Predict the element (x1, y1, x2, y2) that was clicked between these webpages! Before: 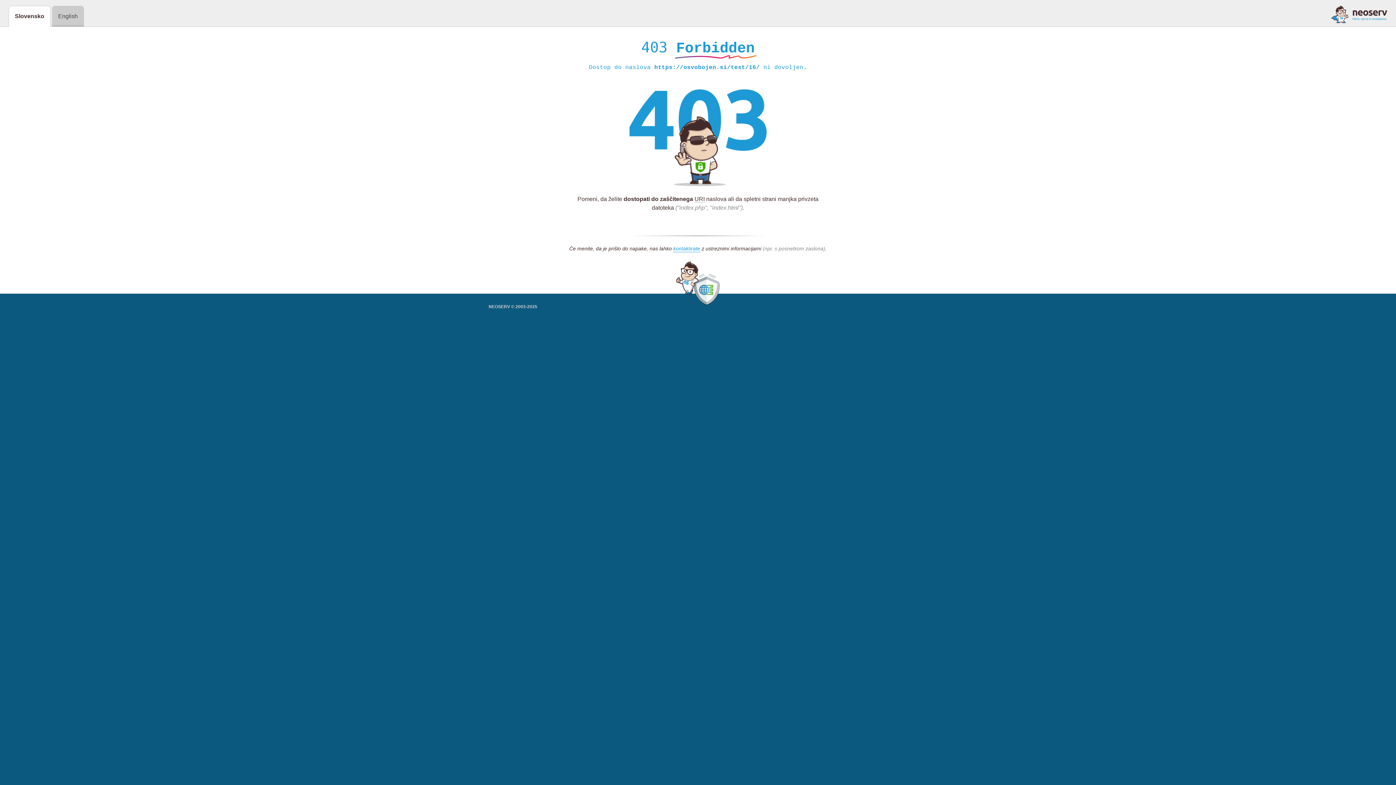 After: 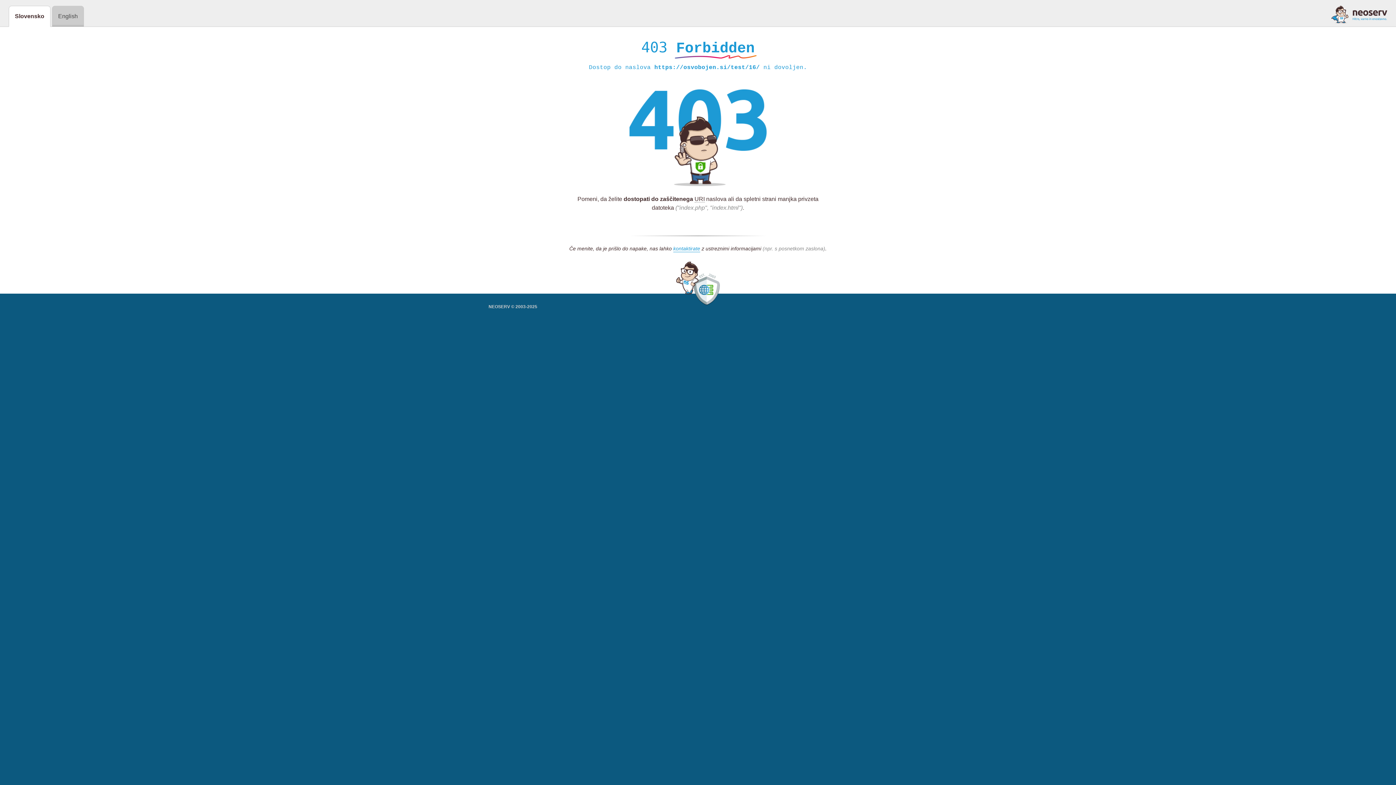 Action: bbox: (1331, 5, 1387, 23)